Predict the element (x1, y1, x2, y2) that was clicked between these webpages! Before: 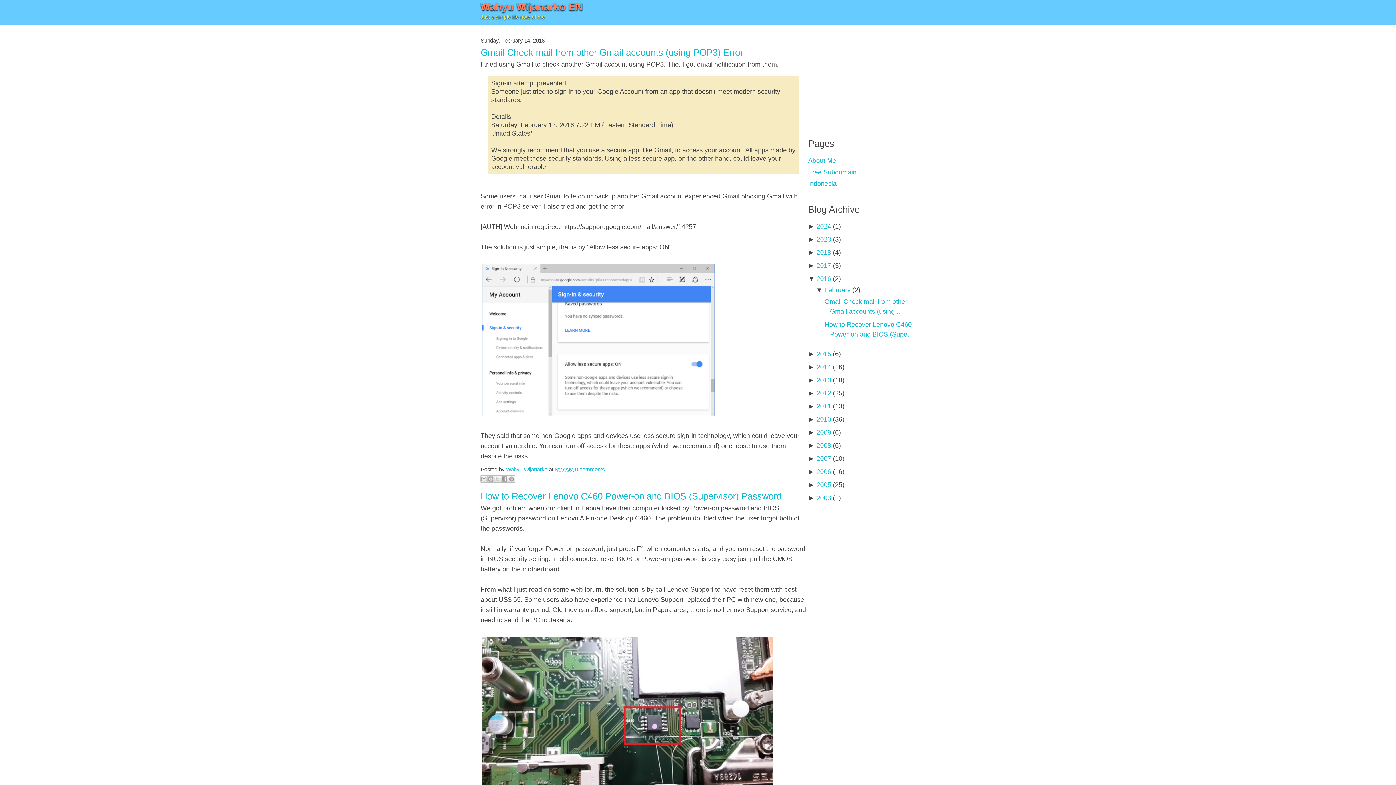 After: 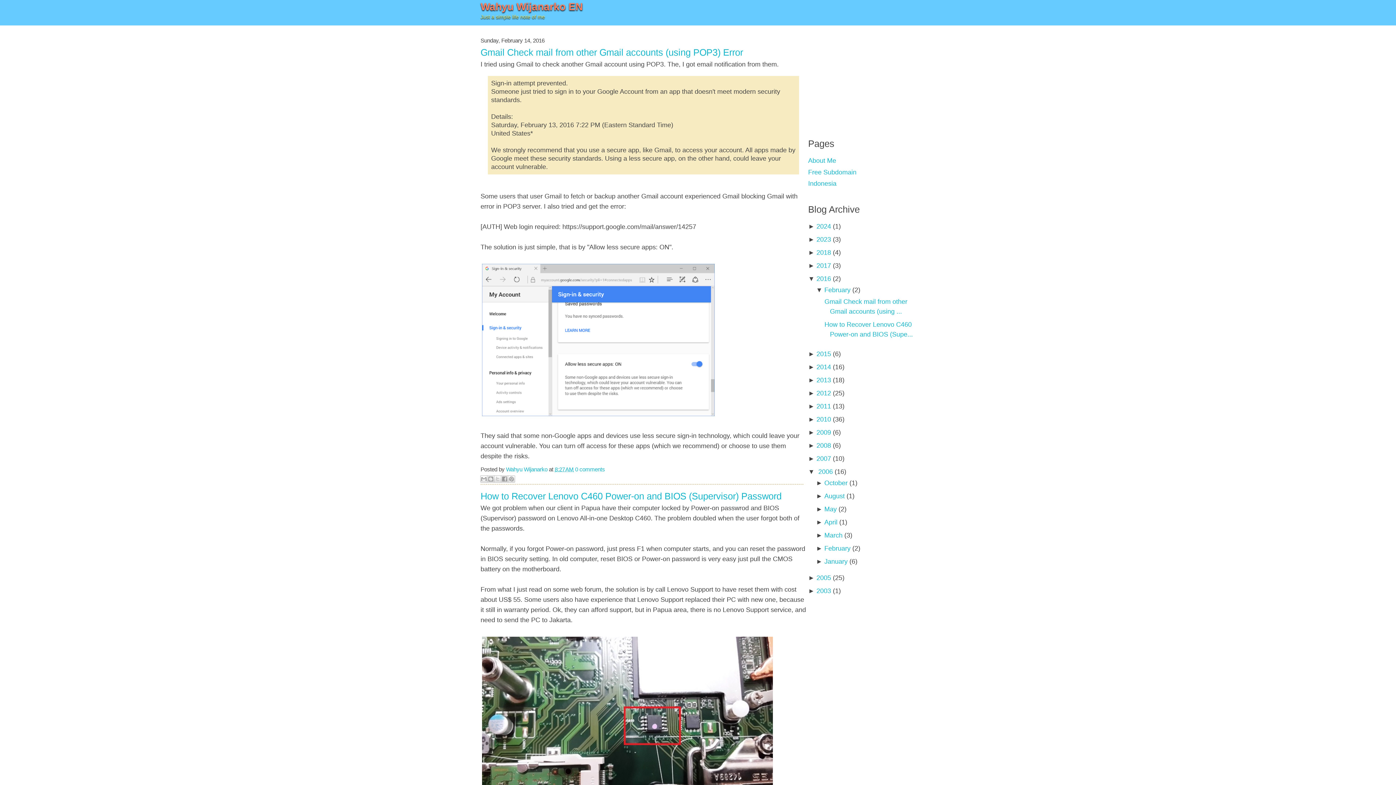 Action: label: ►  bbox: (808, 468, 816, 475)